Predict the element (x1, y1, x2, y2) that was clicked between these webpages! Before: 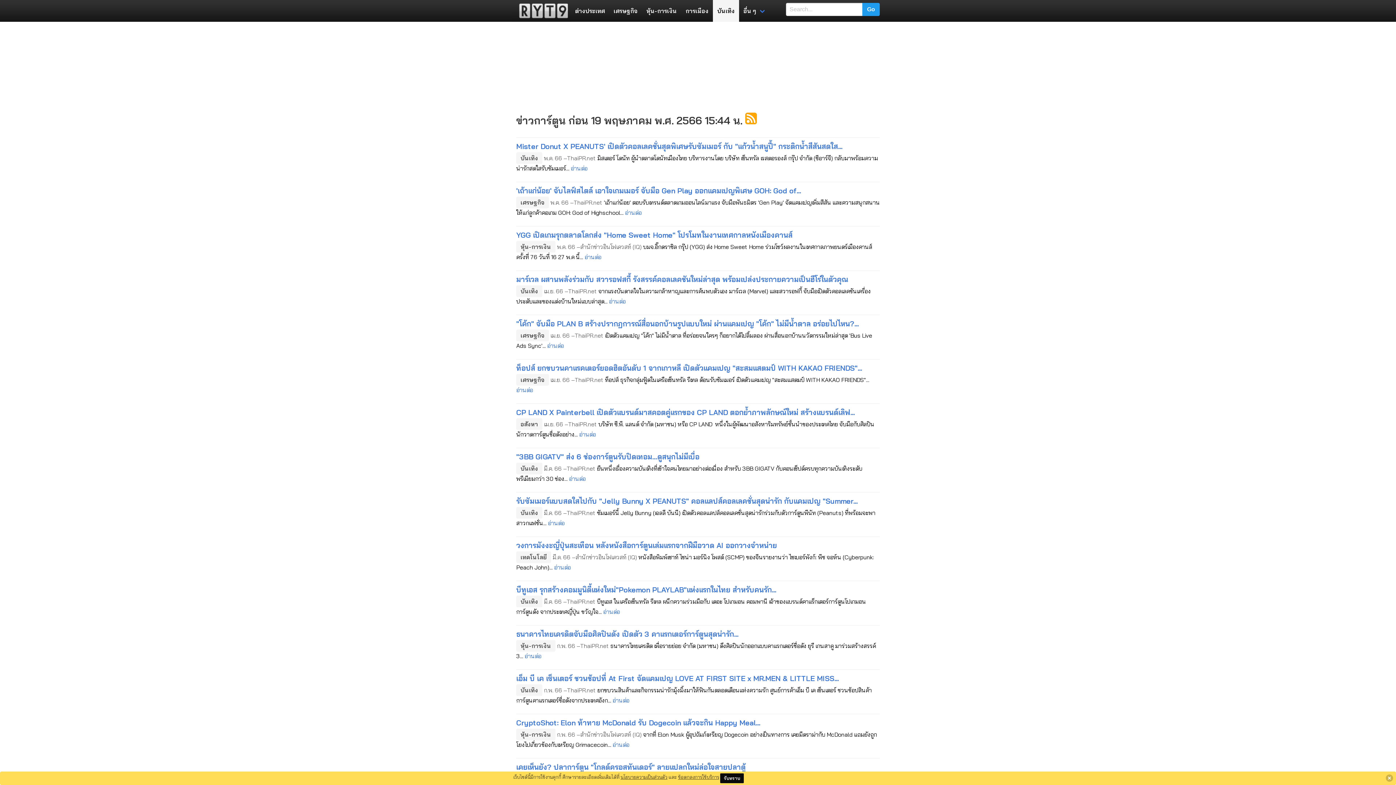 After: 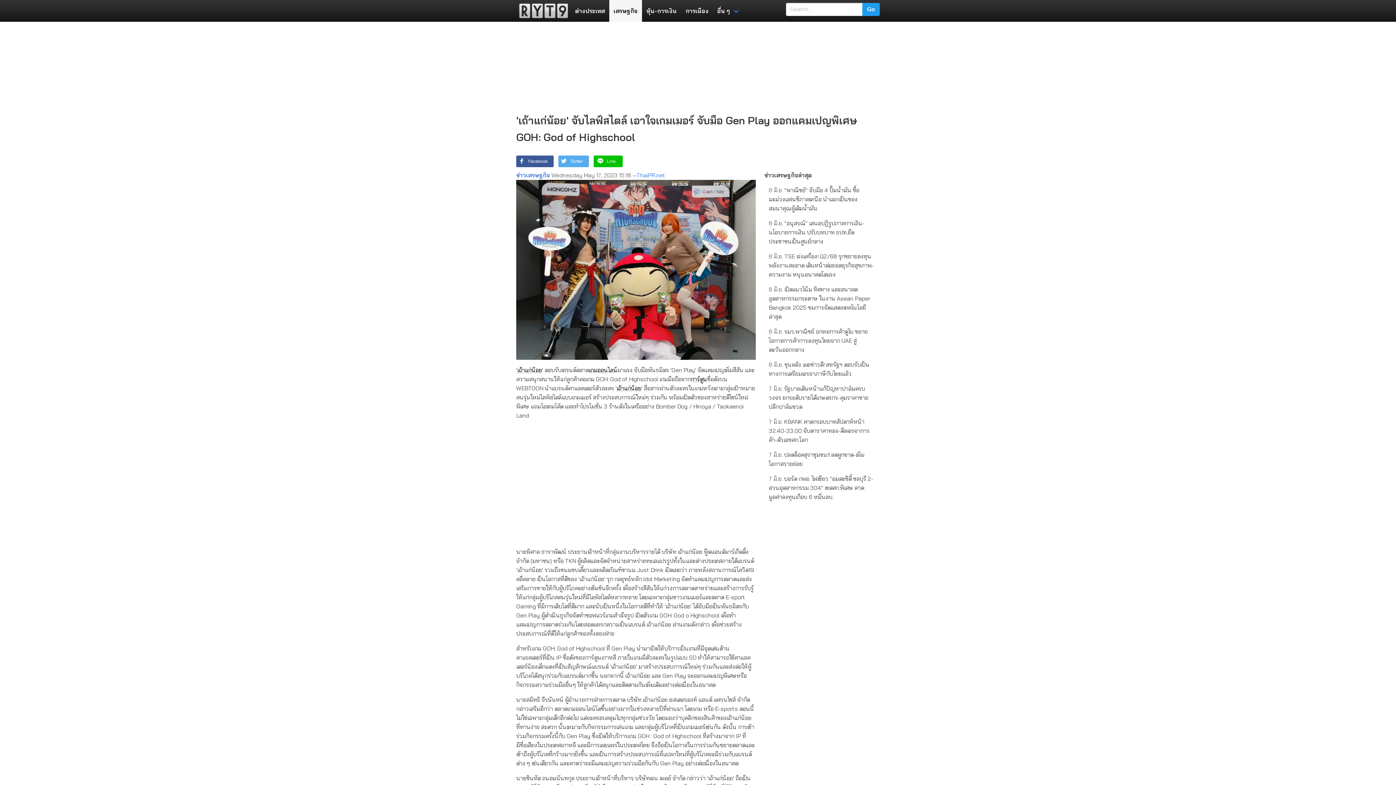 Action: label: 'เถ้าแก่น้อย' จับไลฟ์สไตล์ เอาใจเกมเมอร์ จับมือ Gen Play ออกแคมเปญพิเศษ GOH: God of... bbox: (516, 186, 801, 195)